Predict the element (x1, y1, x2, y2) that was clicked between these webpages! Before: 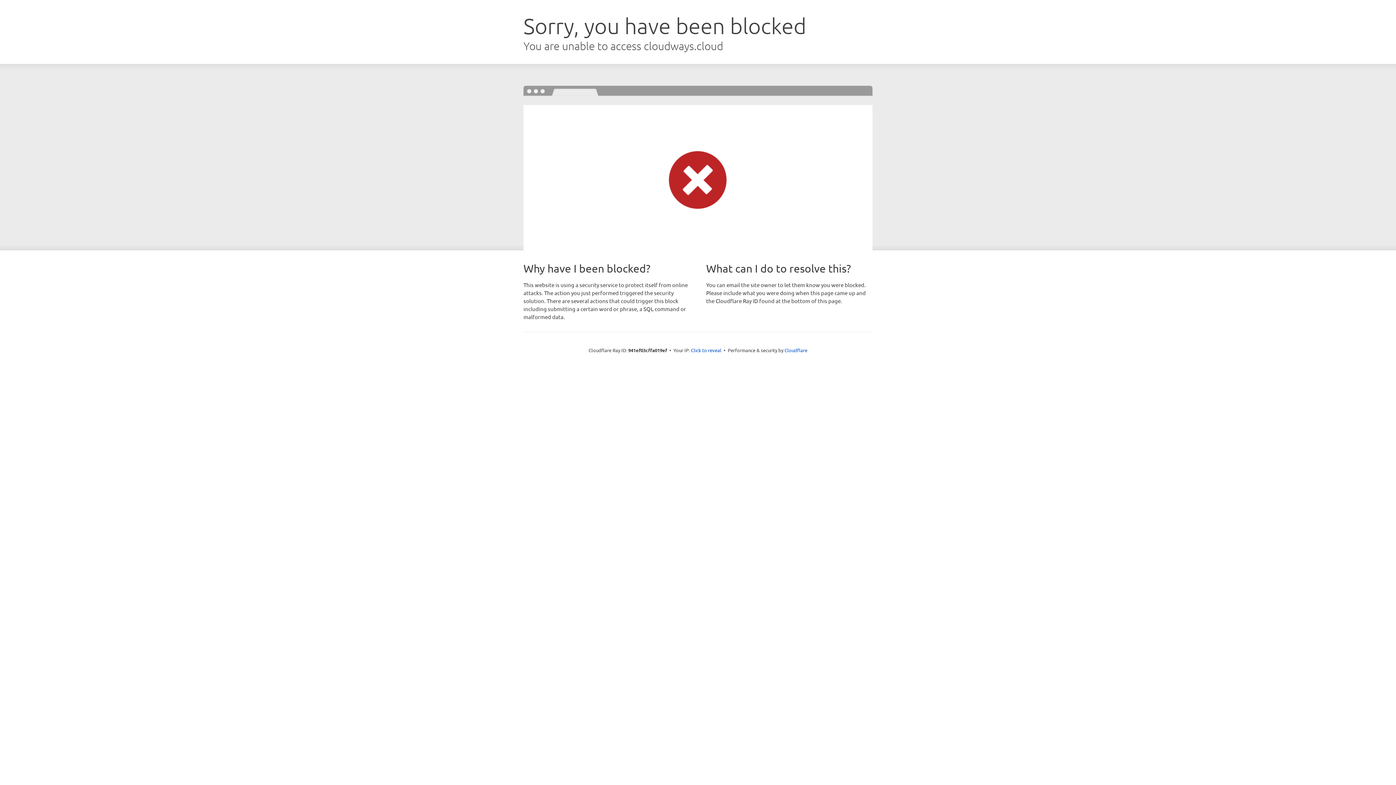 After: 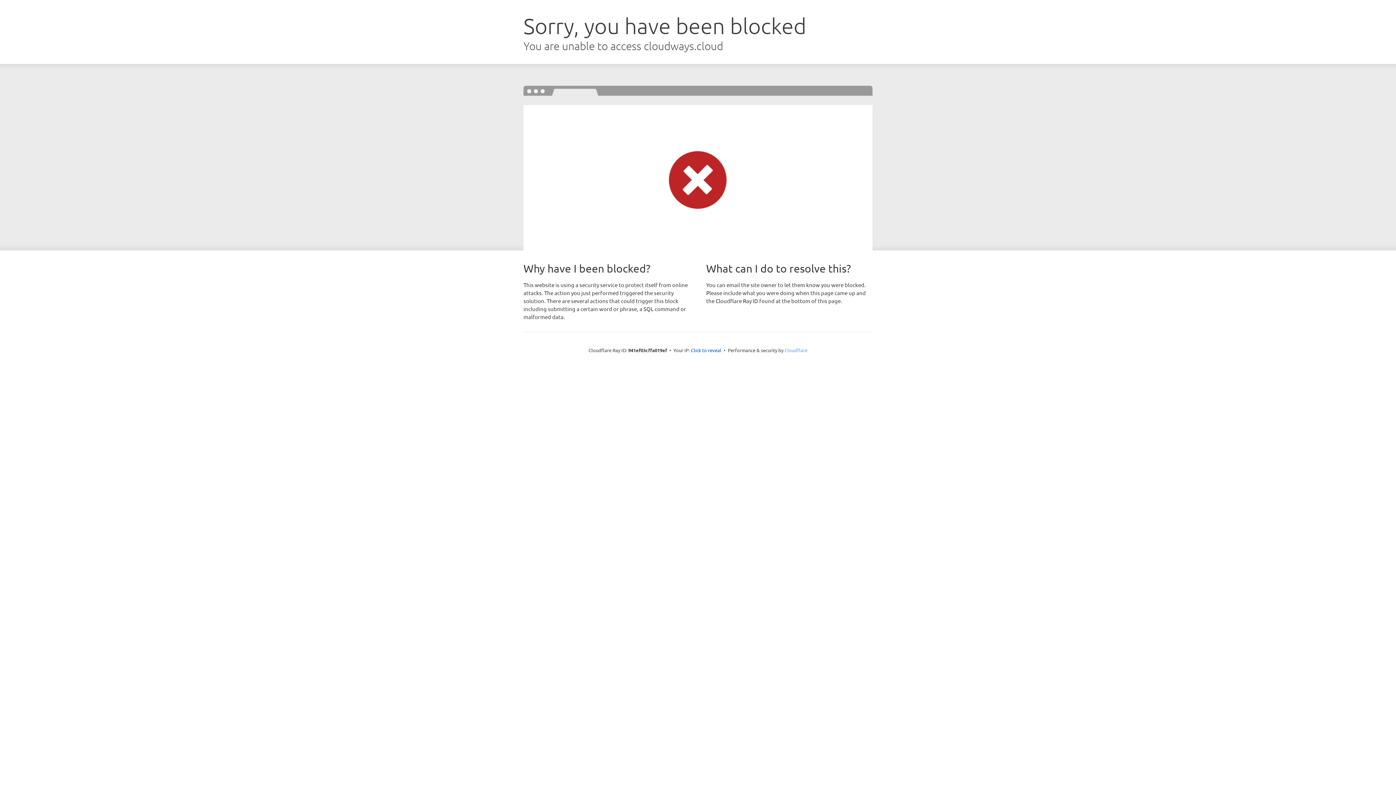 Action: label: Cloudflare bbox: (784, 347, 807, 353)